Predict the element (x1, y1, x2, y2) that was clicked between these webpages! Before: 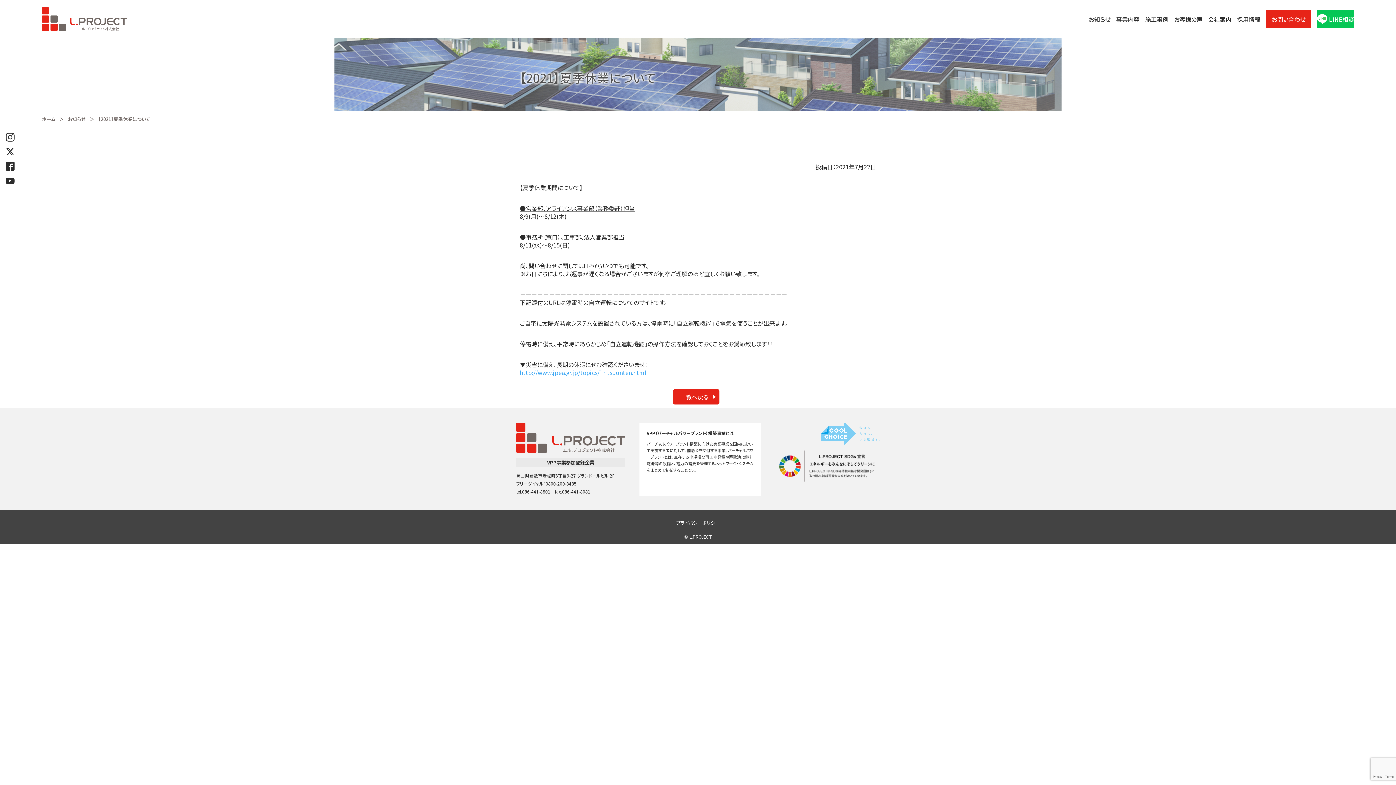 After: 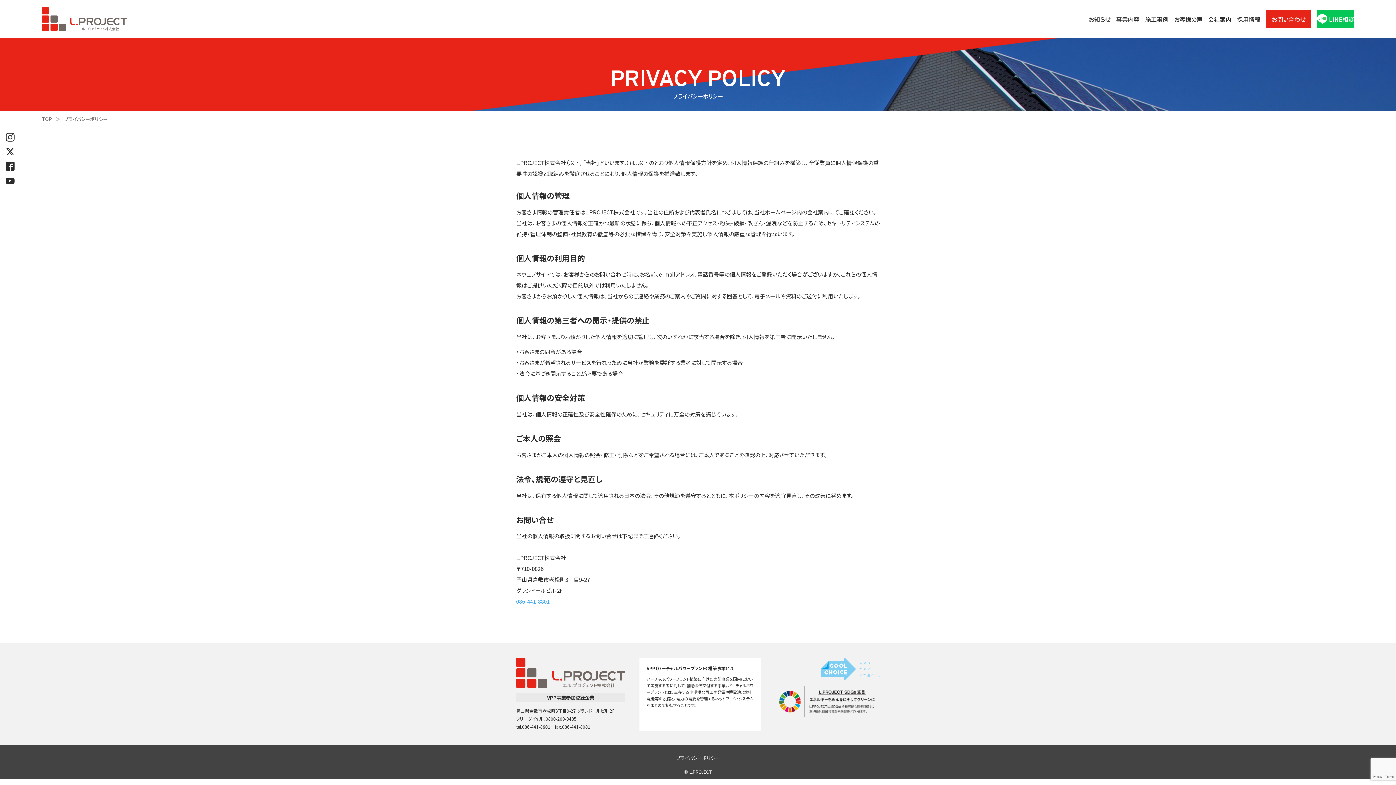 Action: bbox: (676, 513, 720, 527) label: プライバシーポリシー